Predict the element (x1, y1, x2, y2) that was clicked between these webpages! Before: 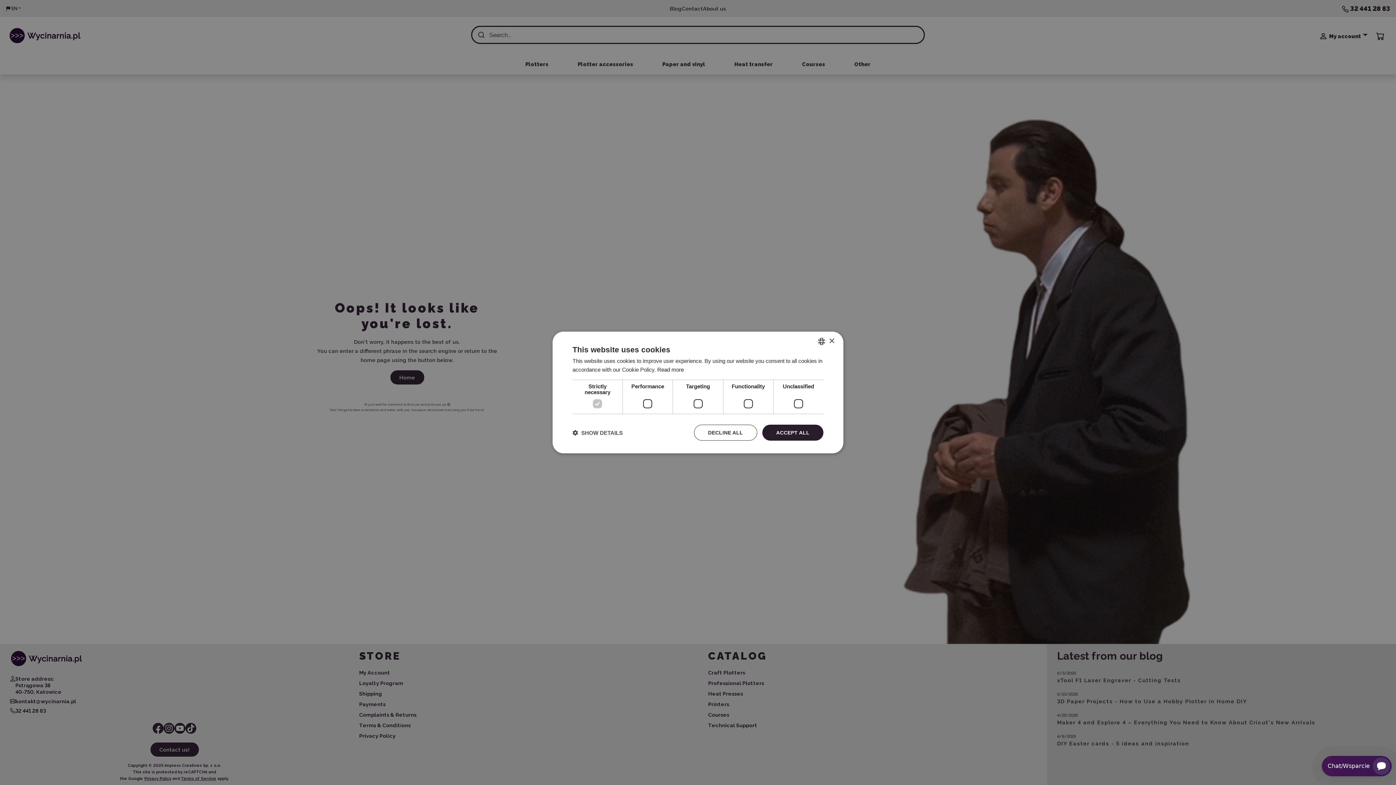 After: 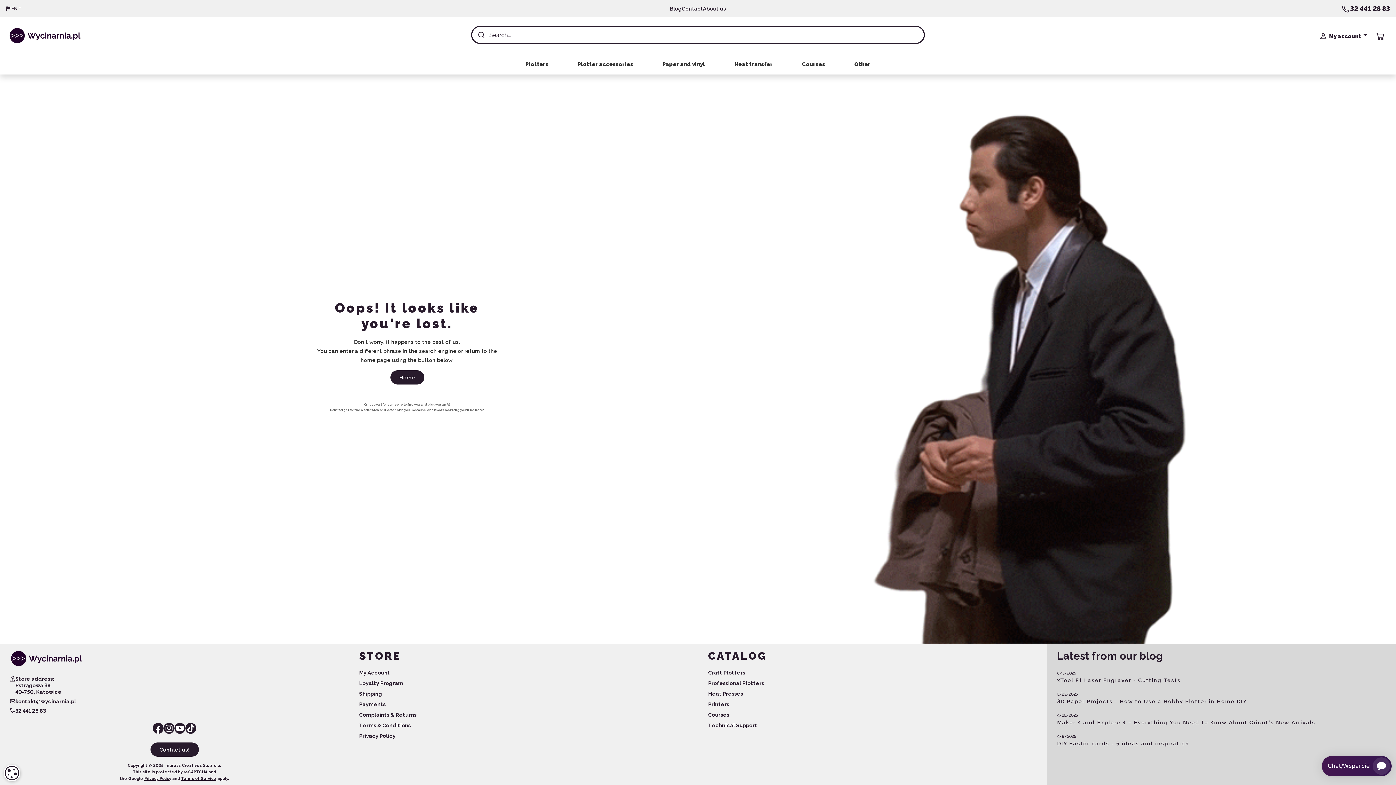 Action: bbox: (762, 424, 823, 440) label: ACCEPT ALL